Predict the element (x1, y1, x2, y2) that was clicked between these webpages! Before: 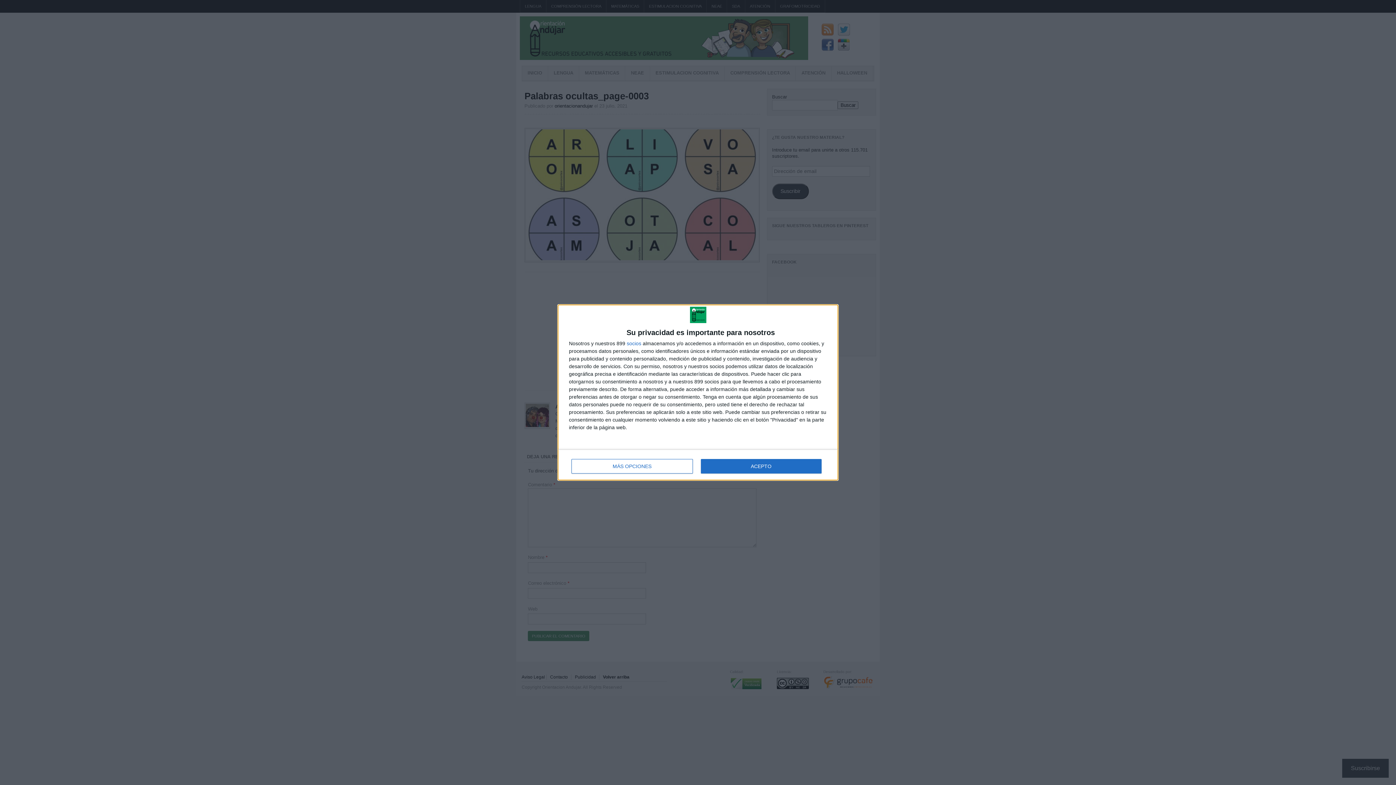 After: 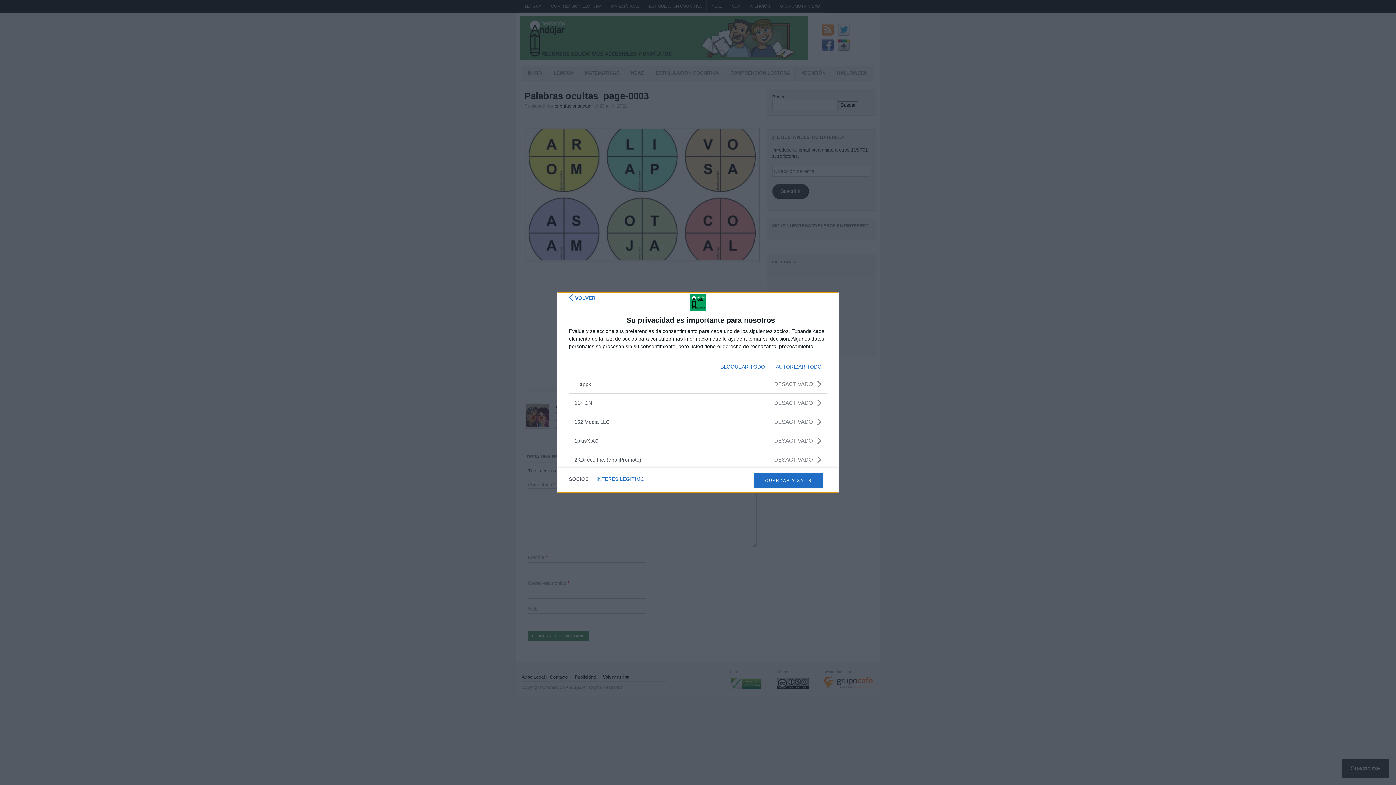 Action: label: socios bbox: (626, 341, 641, 346)